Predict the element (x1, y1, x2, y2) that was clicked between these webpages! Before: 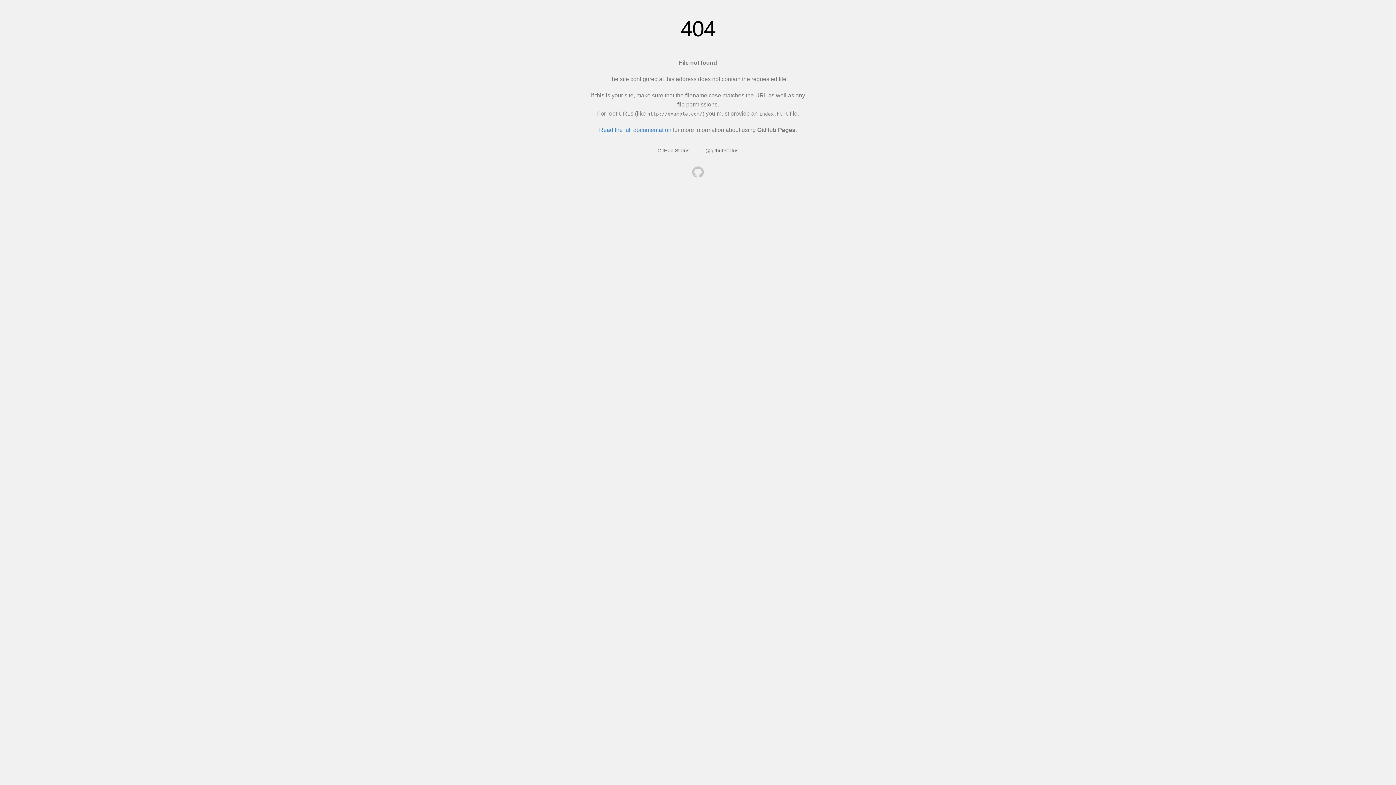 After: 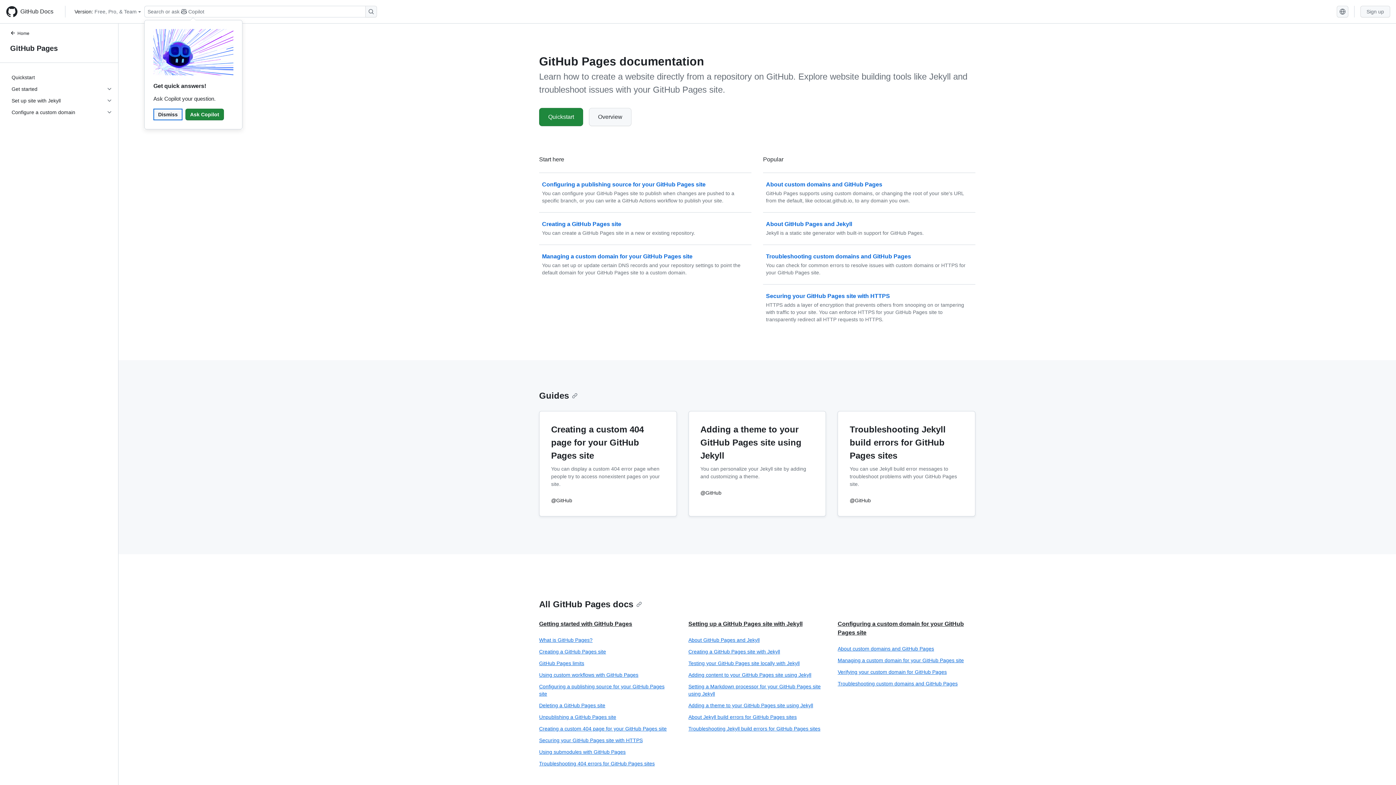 Action: label: Read the full documentation bbox: (599, 126, 671, 133)